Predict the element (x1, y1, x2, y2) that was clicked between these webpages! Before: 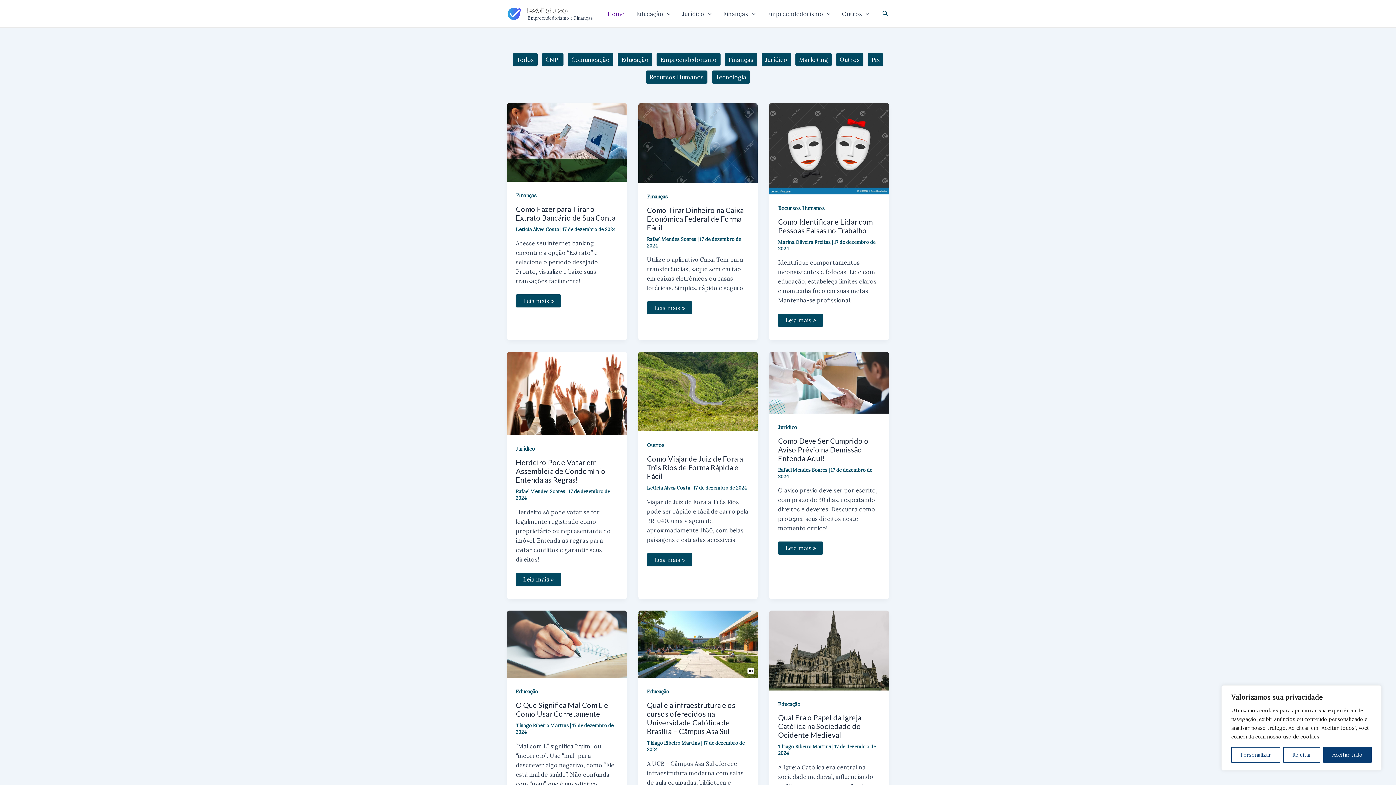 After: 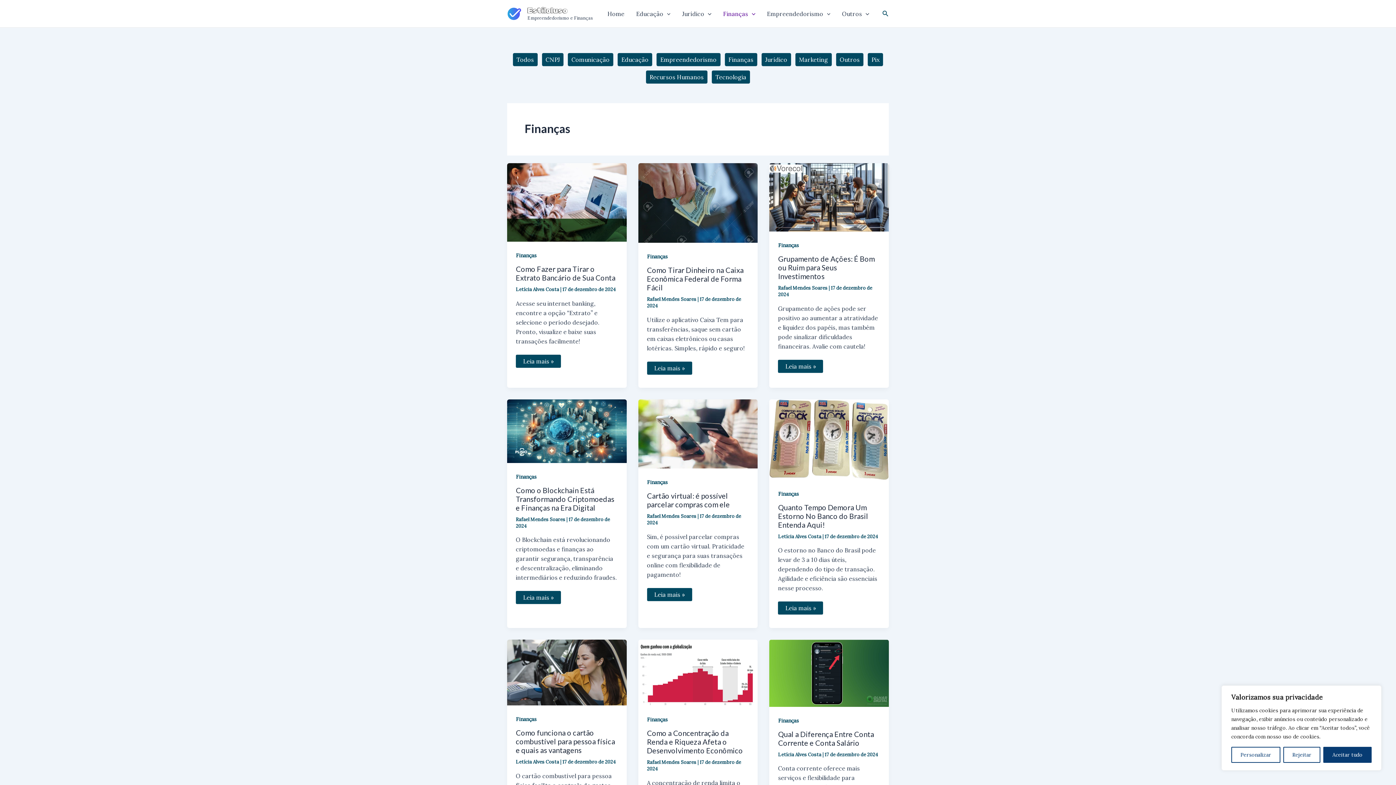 Action: bbox: (516, 192, 536, 198) label: Finanças